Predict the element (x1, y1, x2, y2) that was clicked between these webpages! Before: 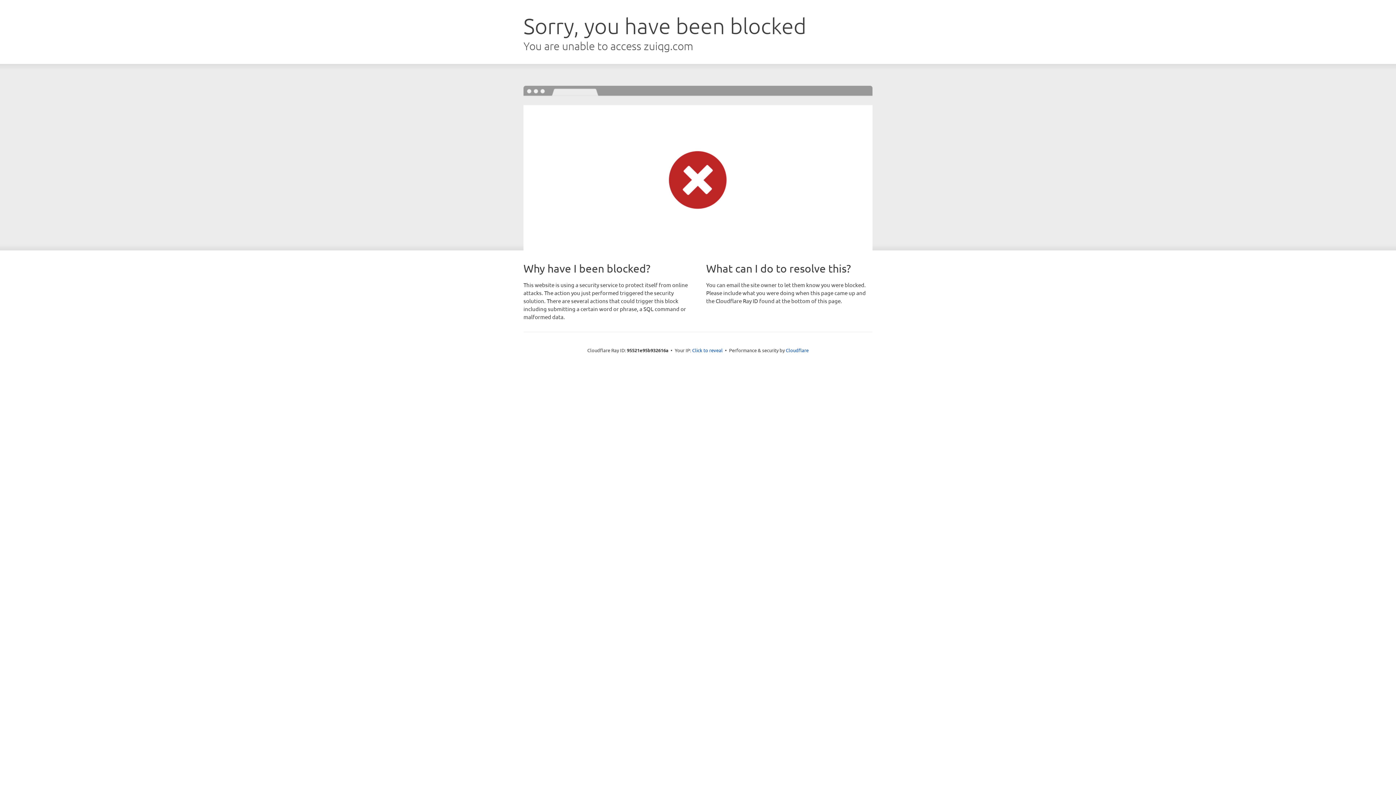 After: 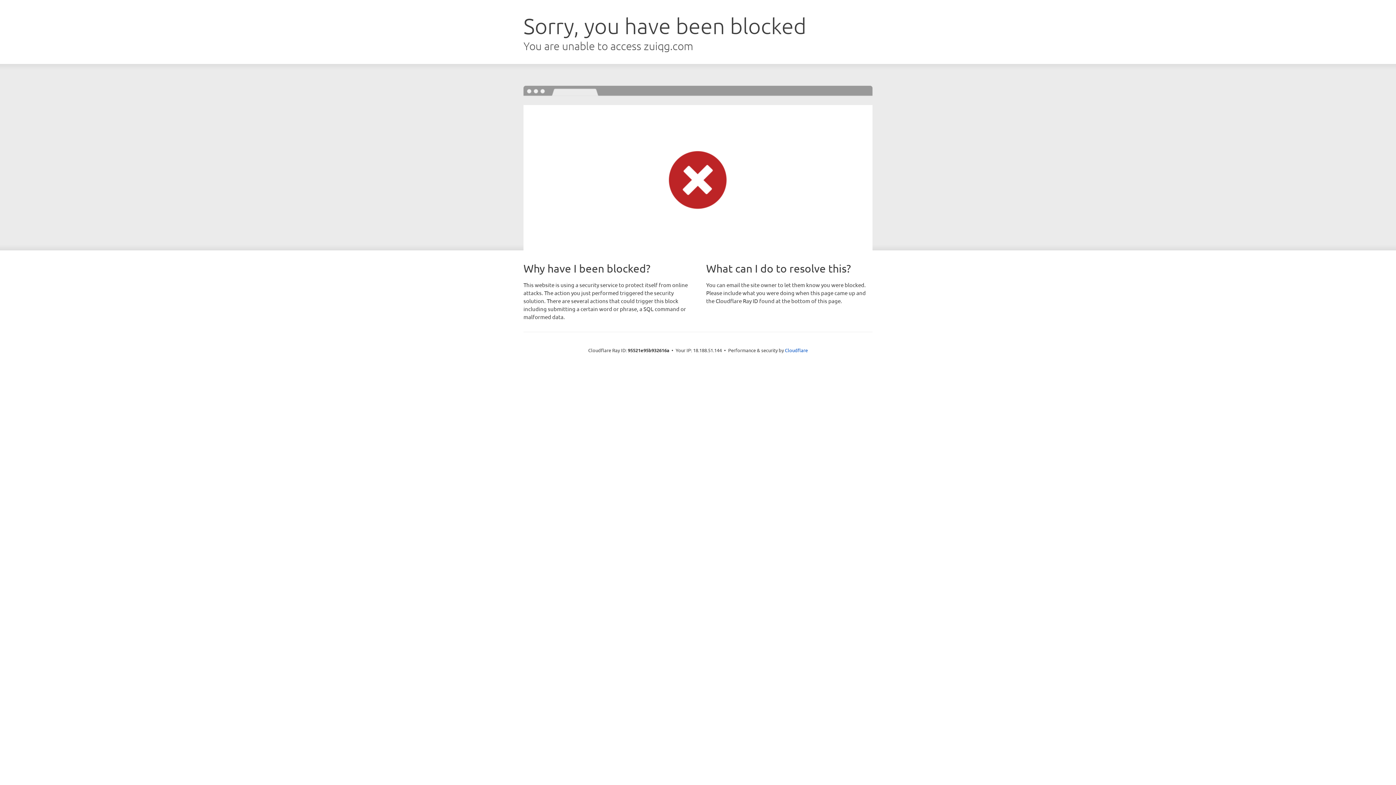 Action: label: Click to reveal bbox: (692, 346, 722, 353)